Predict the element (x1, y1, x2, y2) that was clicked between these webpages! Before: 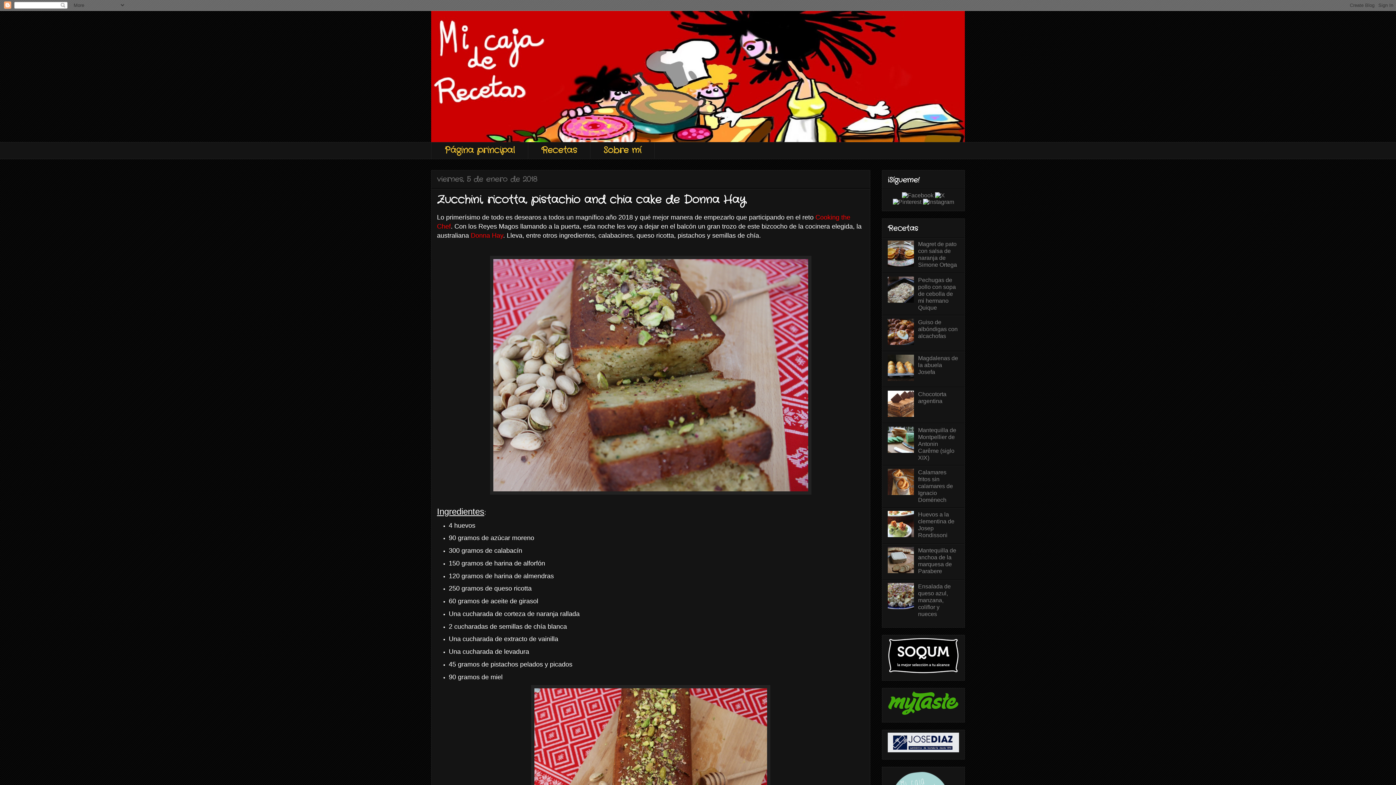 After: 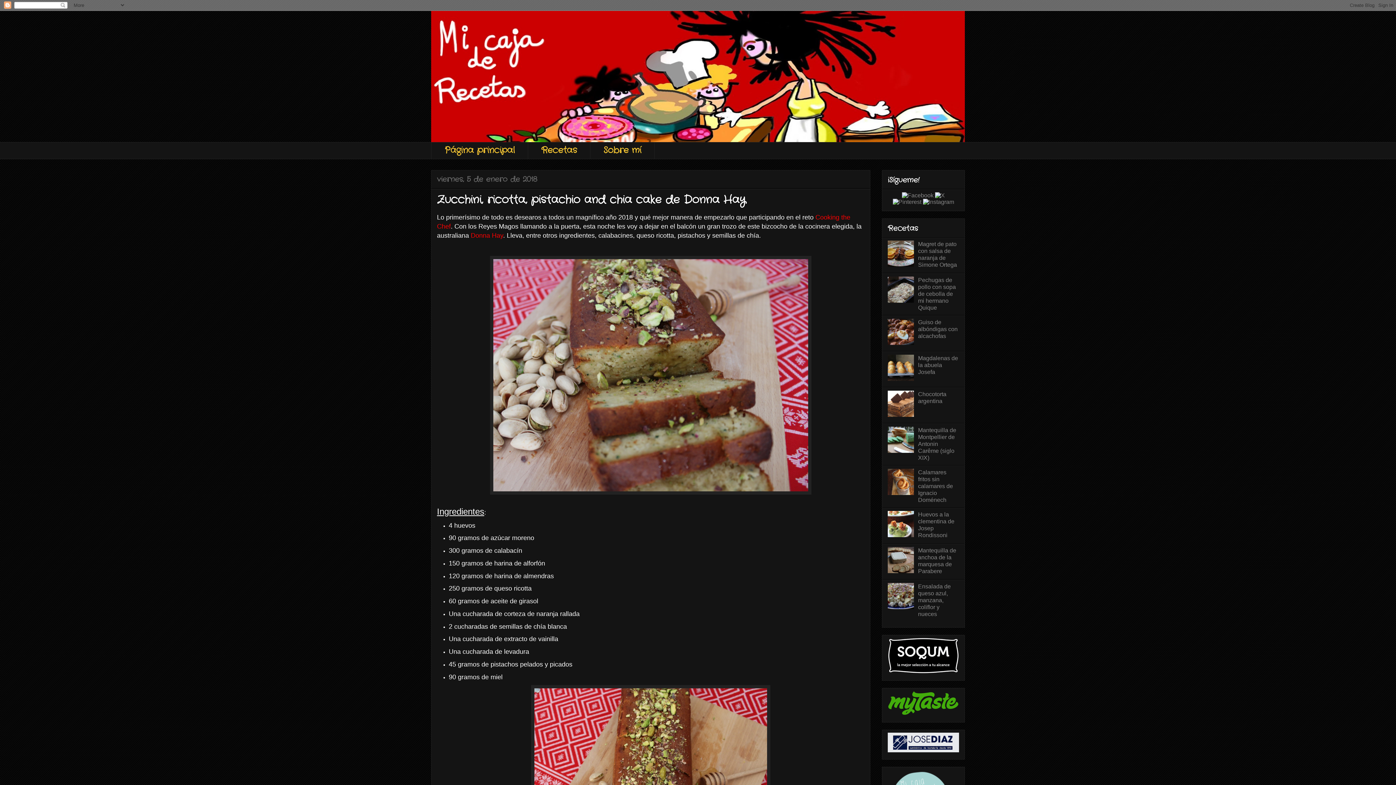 Action: bbox: (888, 490, 916, 496)